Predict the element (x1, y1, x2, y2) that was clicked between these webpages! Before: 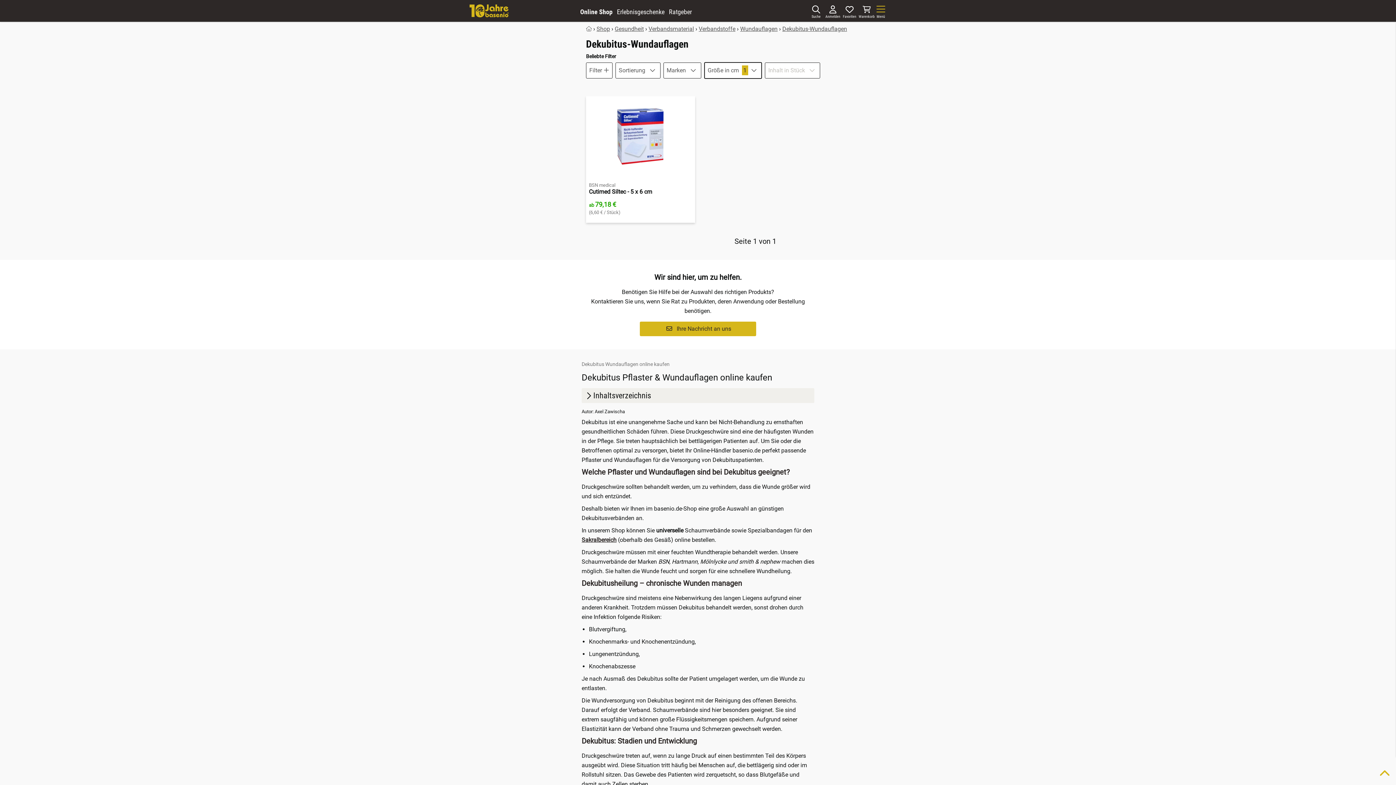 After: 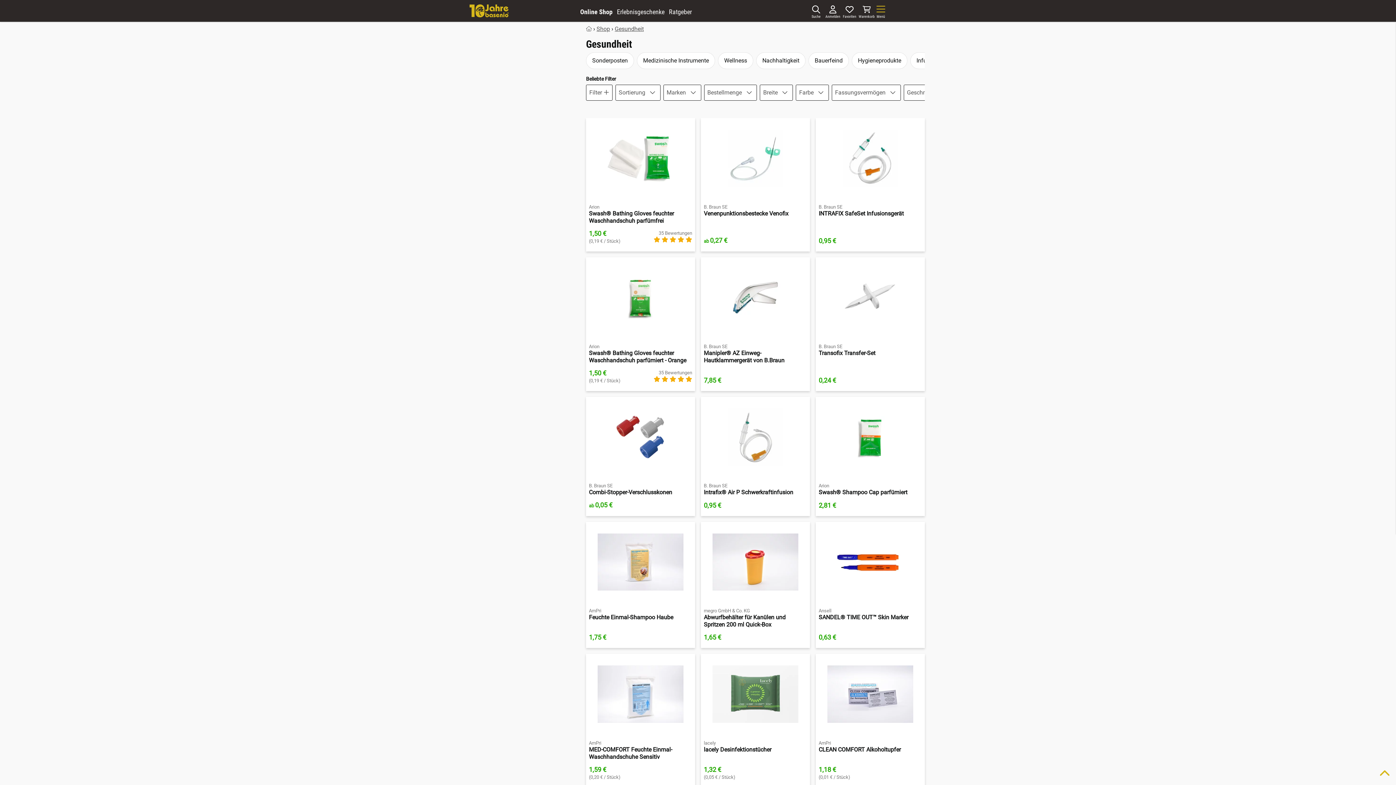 Action: label: Gesundheit bbox: (614, 25, 644, 32)